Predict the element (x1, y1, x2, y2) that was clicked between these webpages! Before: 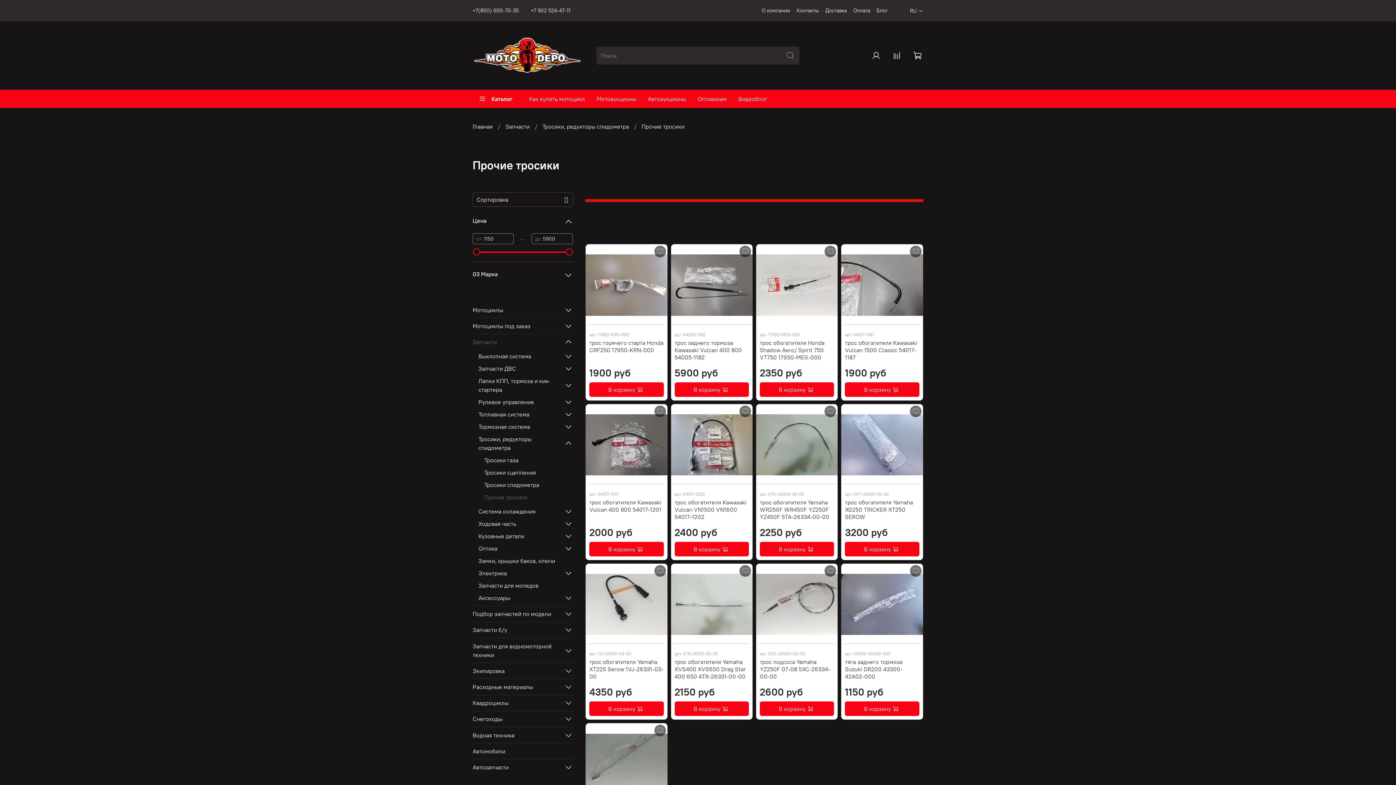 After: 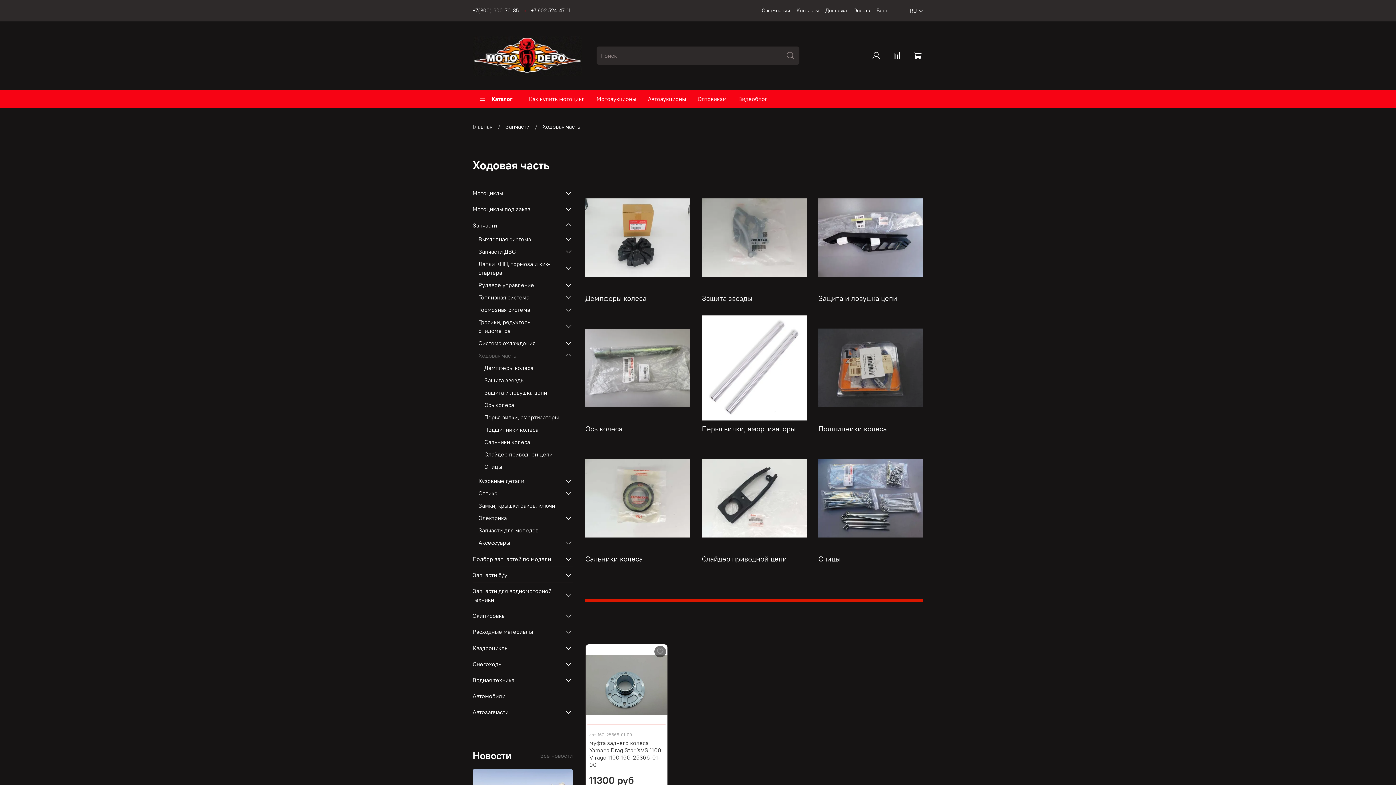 Action: bbox: (478, 517, 561, 530) label: Ходовая часть